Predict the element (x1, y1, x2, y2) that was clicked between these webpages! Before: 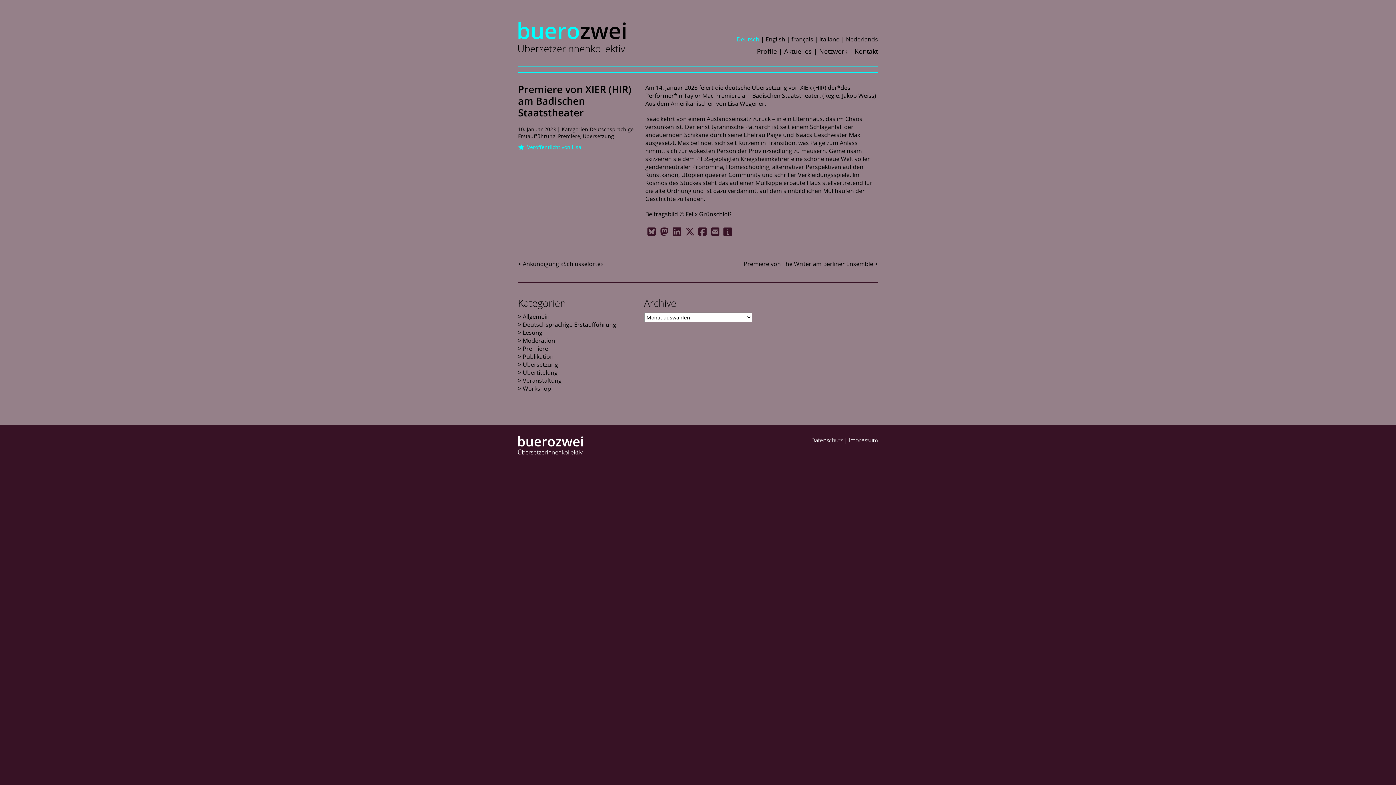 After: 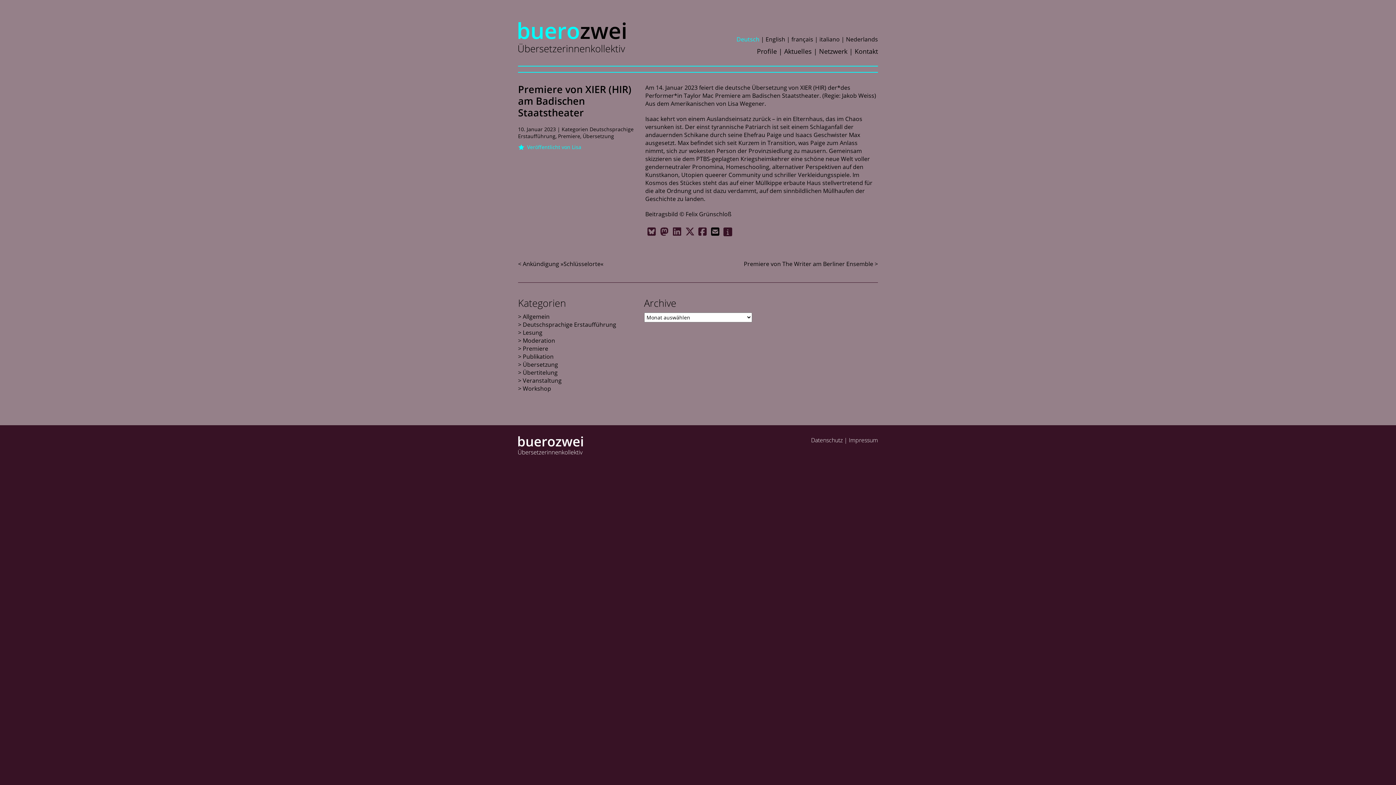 Action: label: Per E-Mail versenden bbox: (710, 227, 720, 236)